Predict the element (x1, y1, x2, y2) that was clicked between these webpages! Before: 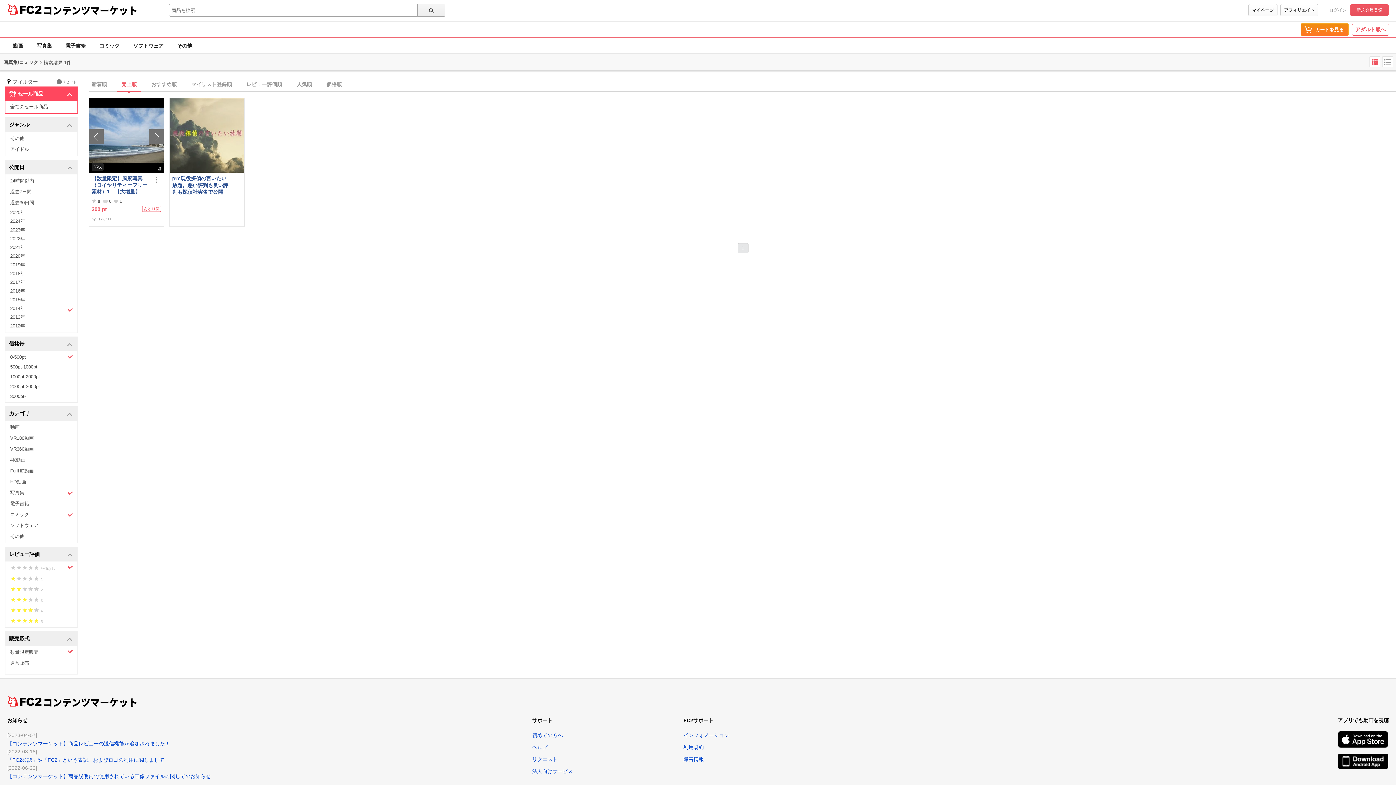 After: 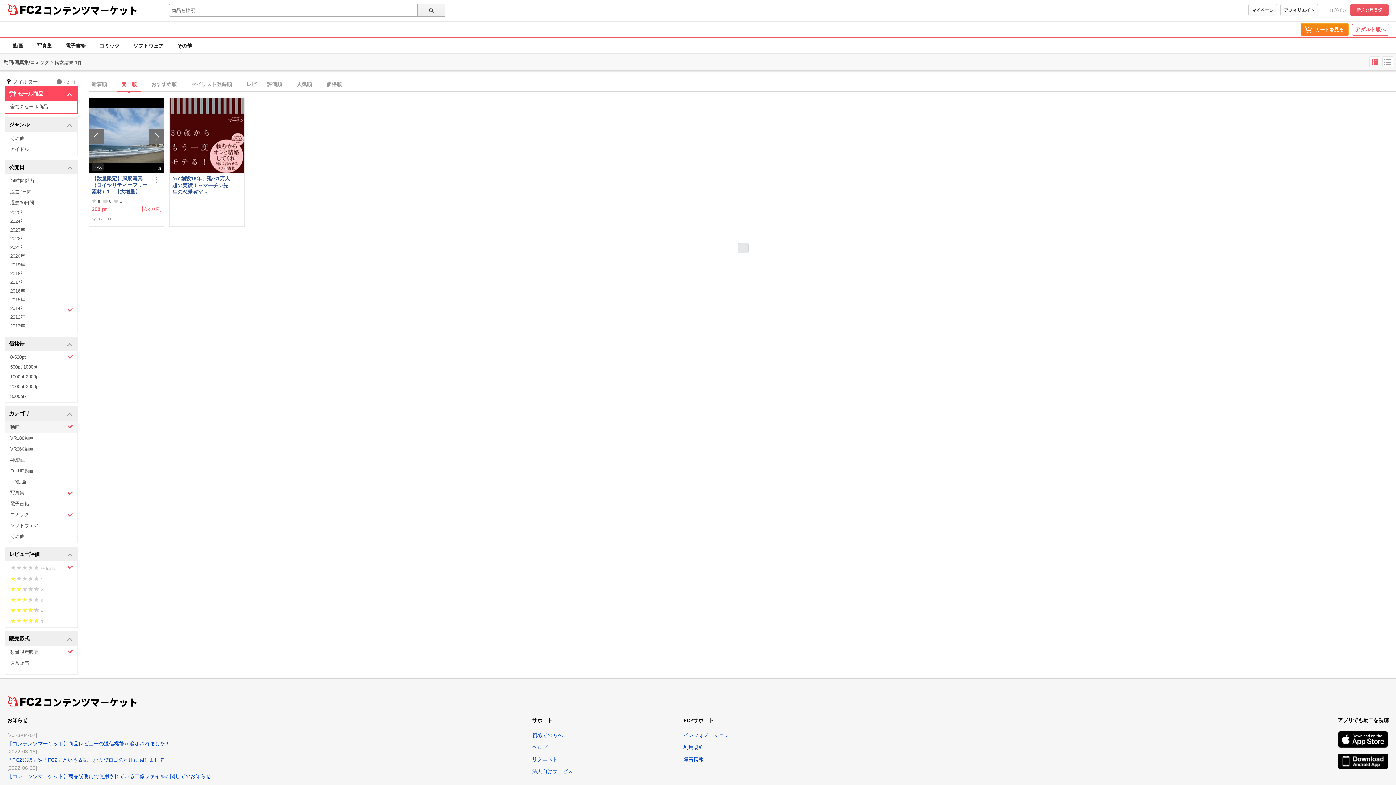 Action: bbox: (5, 421, 77, 433) label: 動画